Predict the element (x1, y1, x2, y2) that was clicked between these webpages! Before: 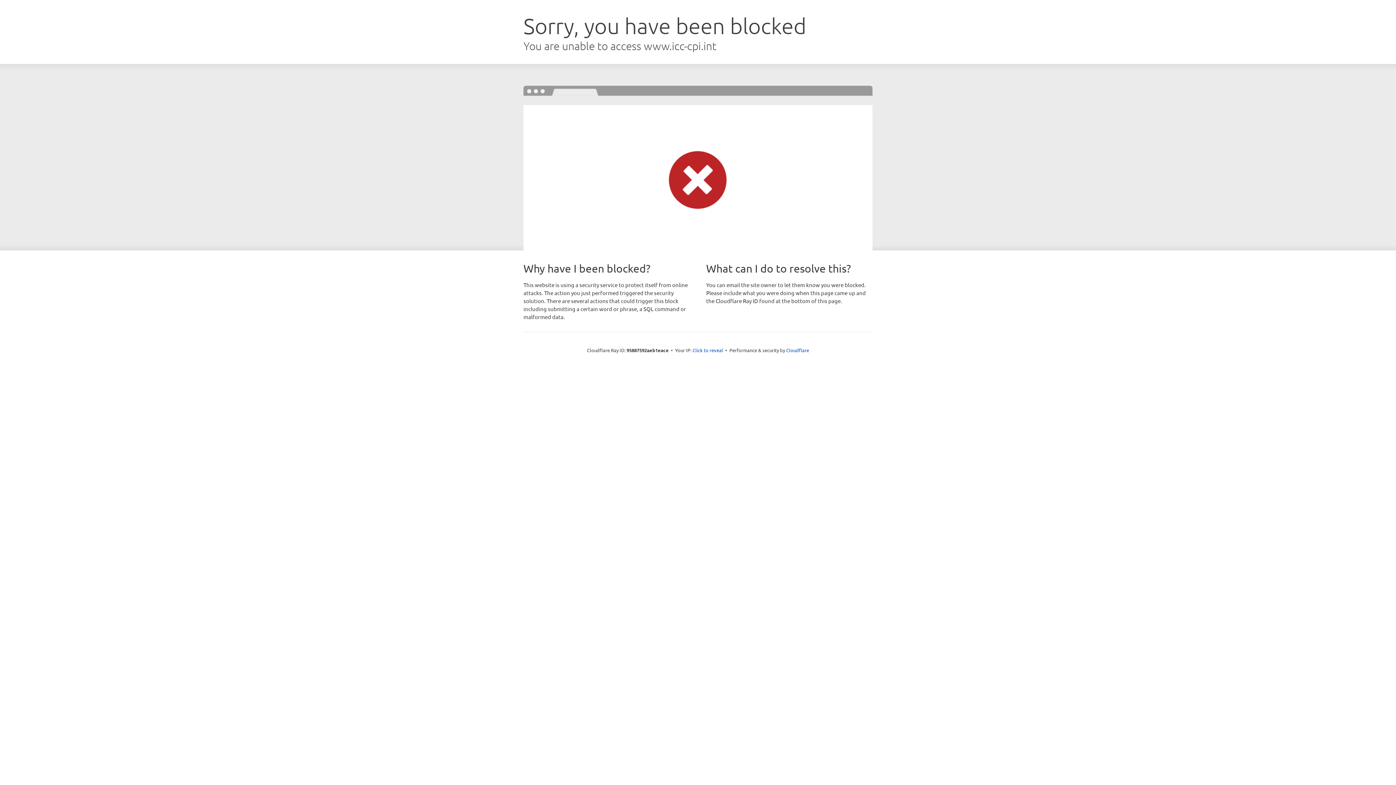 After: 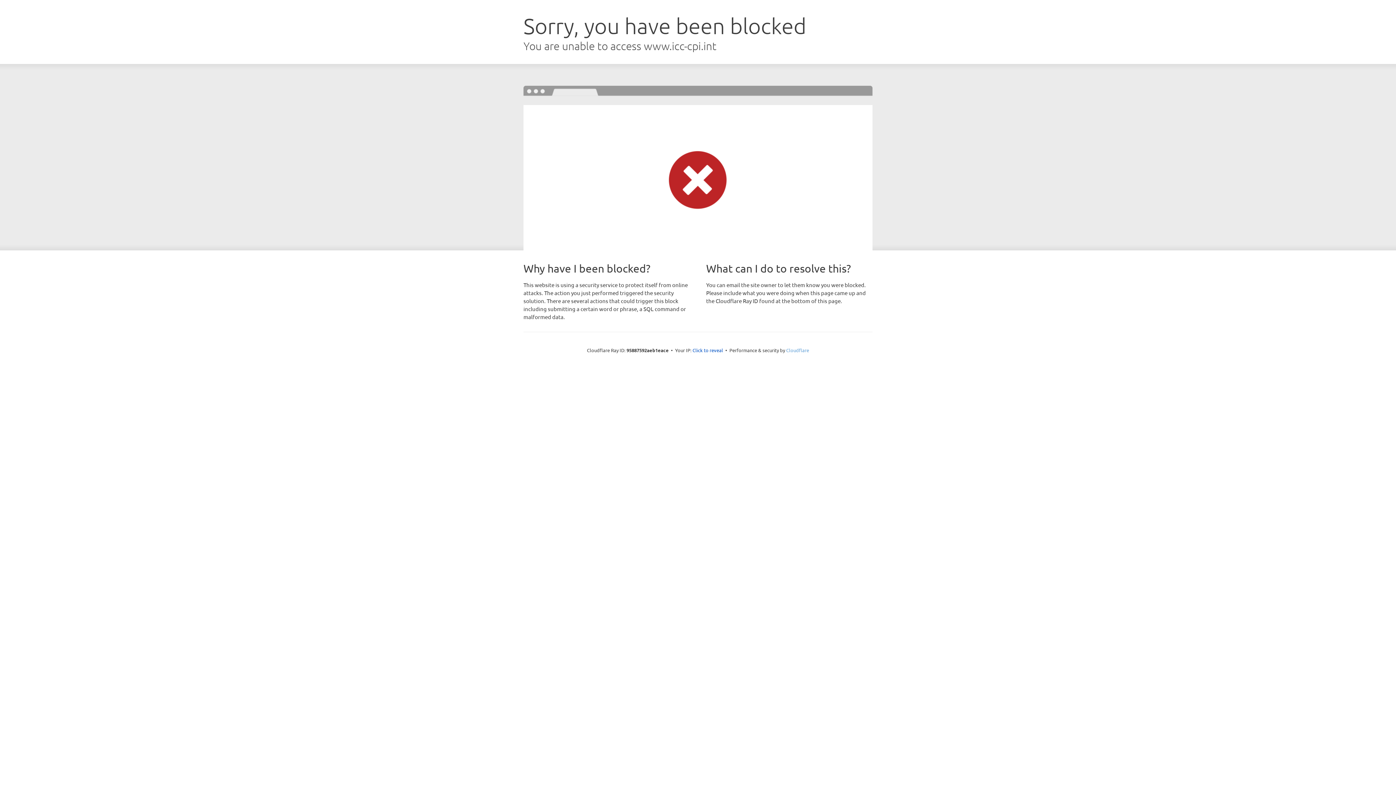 Action: label: Cloudflare bbox: (786, 347, 809, 353)